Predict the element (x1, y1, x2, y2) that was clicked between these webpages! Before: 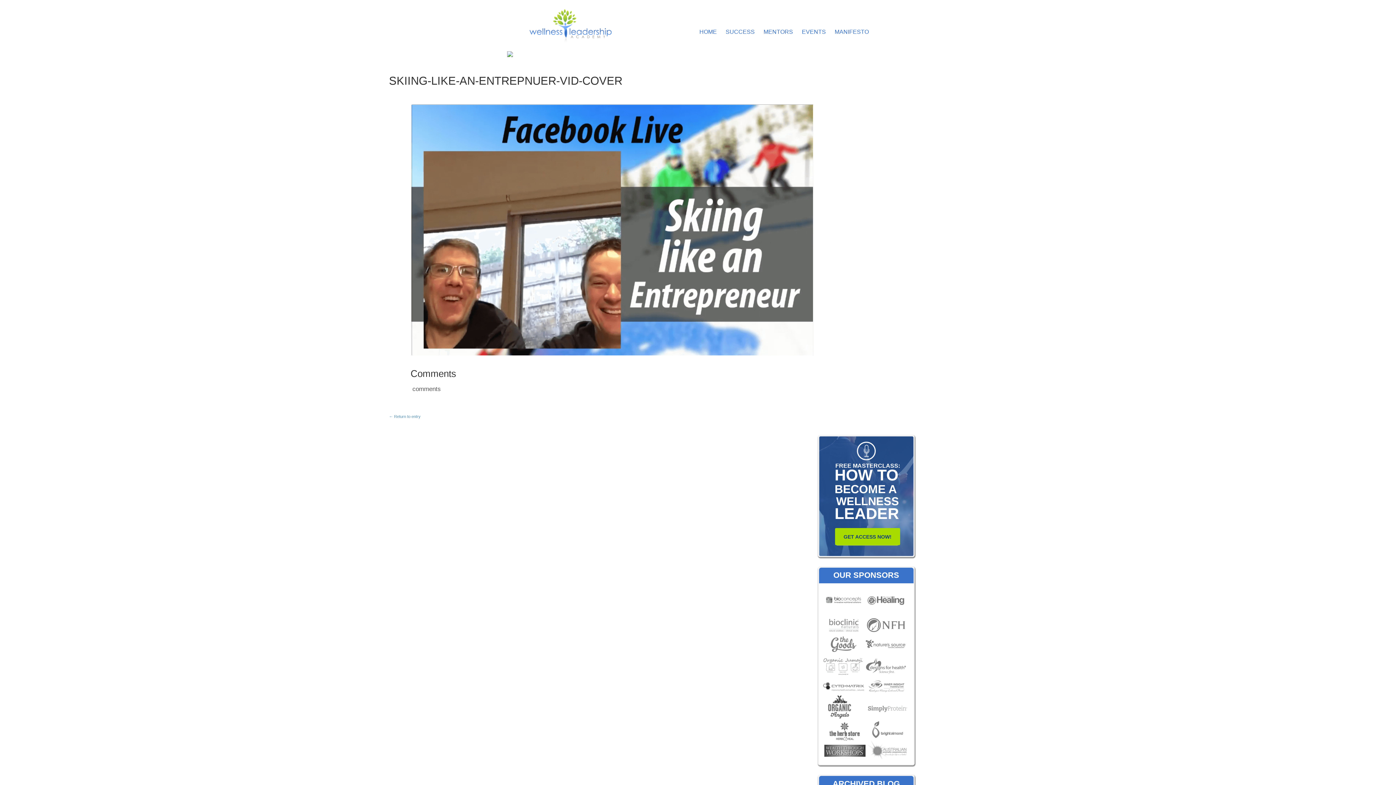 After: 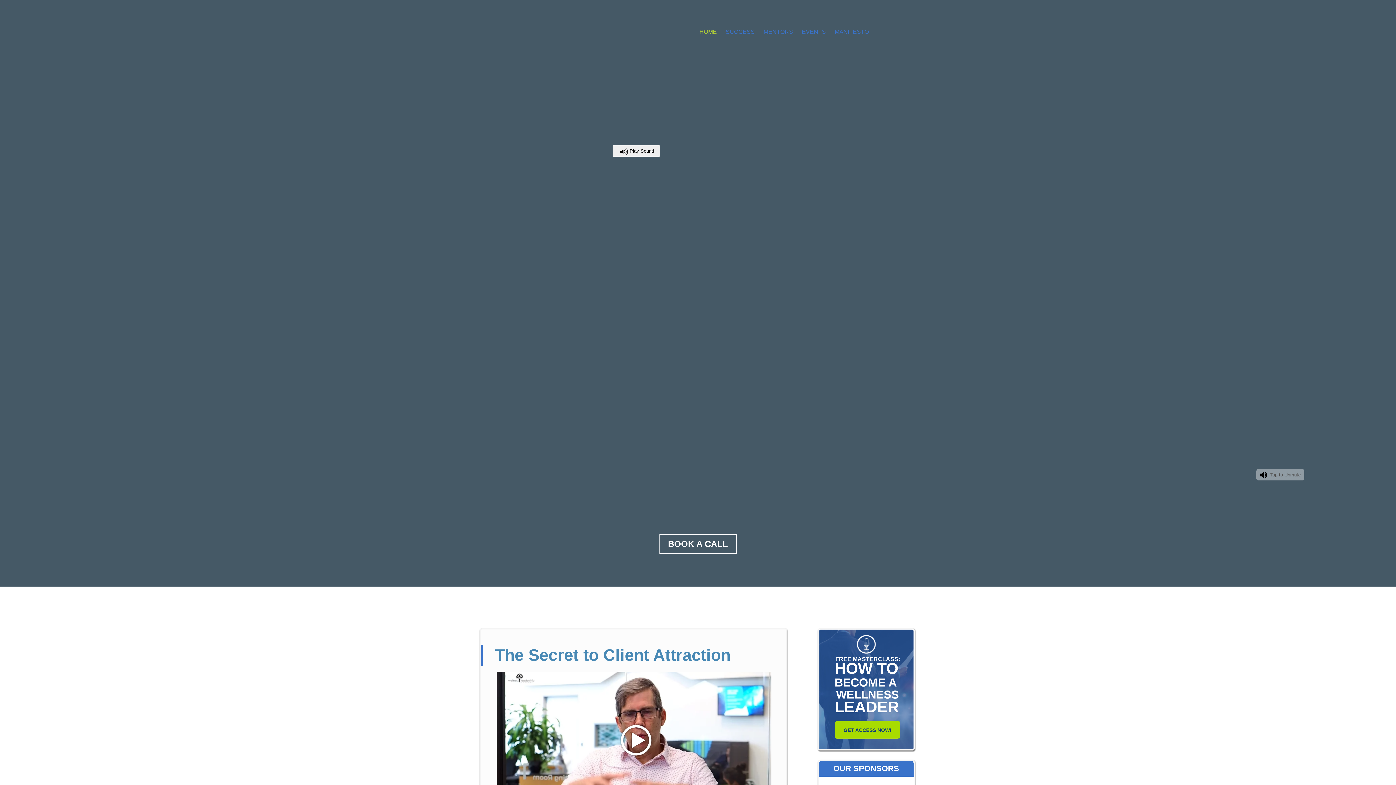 Action: bbox: (527, 17, 612, 30)